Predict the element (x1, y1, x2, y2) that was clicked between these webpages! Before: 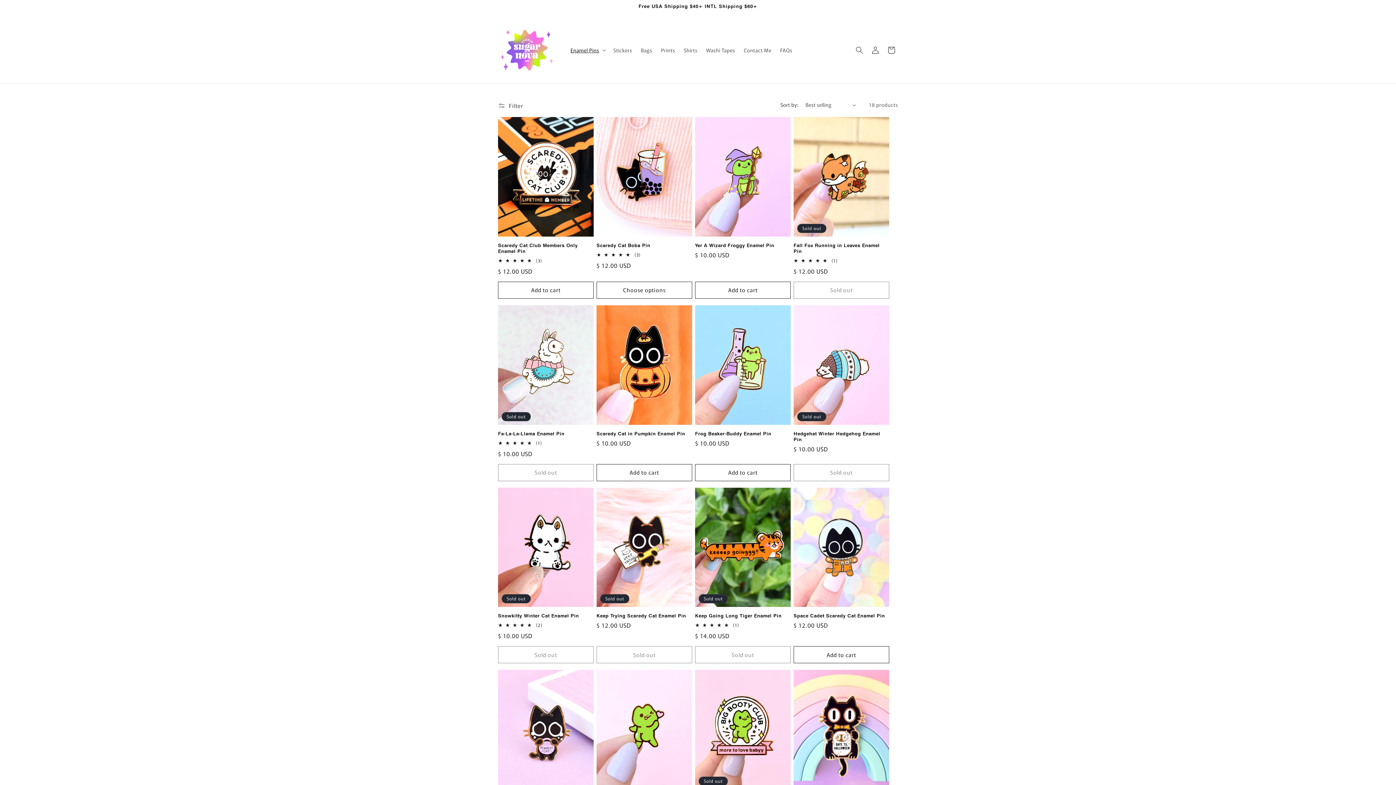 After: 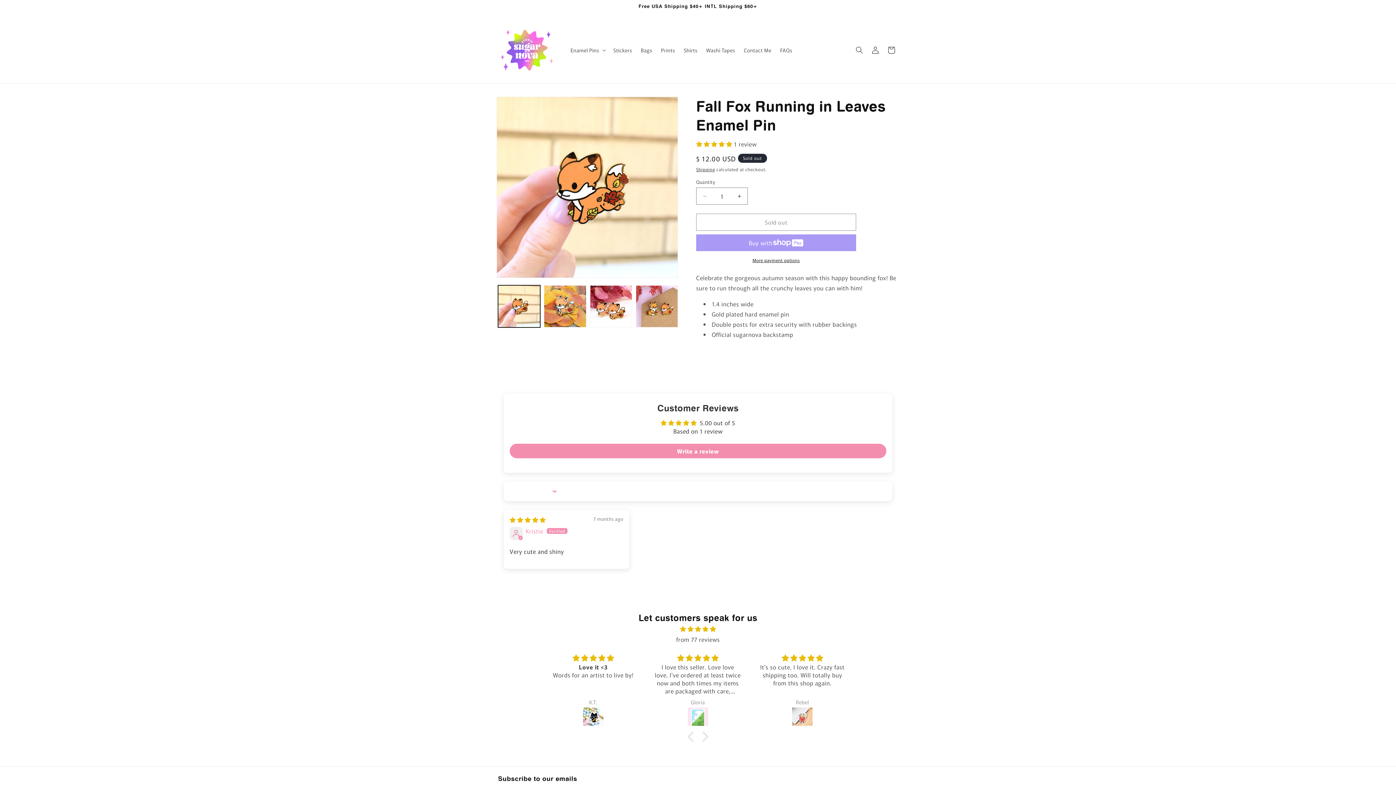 Action: label: Fall Fox Running in Leaves Enamel Pin bbox: (793, 242, 889, 254)